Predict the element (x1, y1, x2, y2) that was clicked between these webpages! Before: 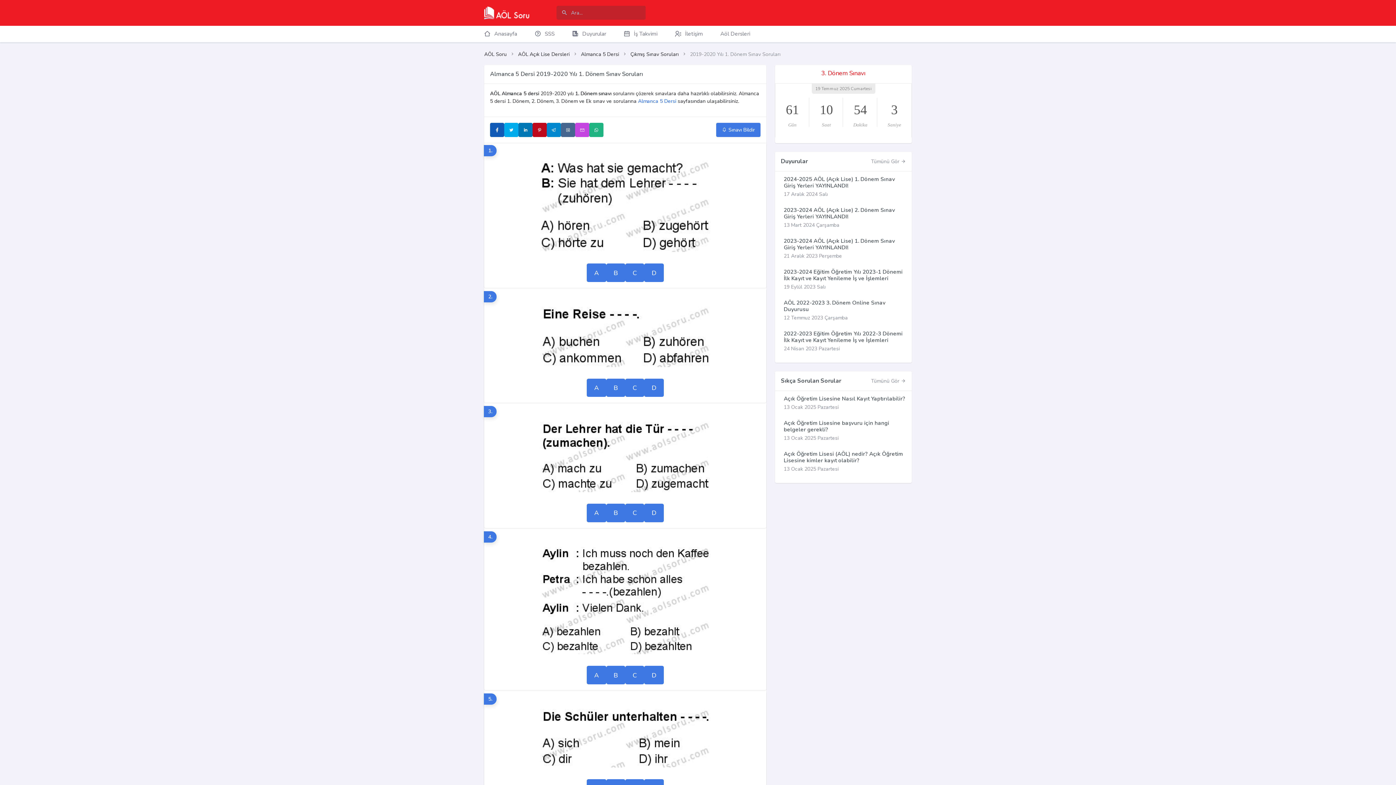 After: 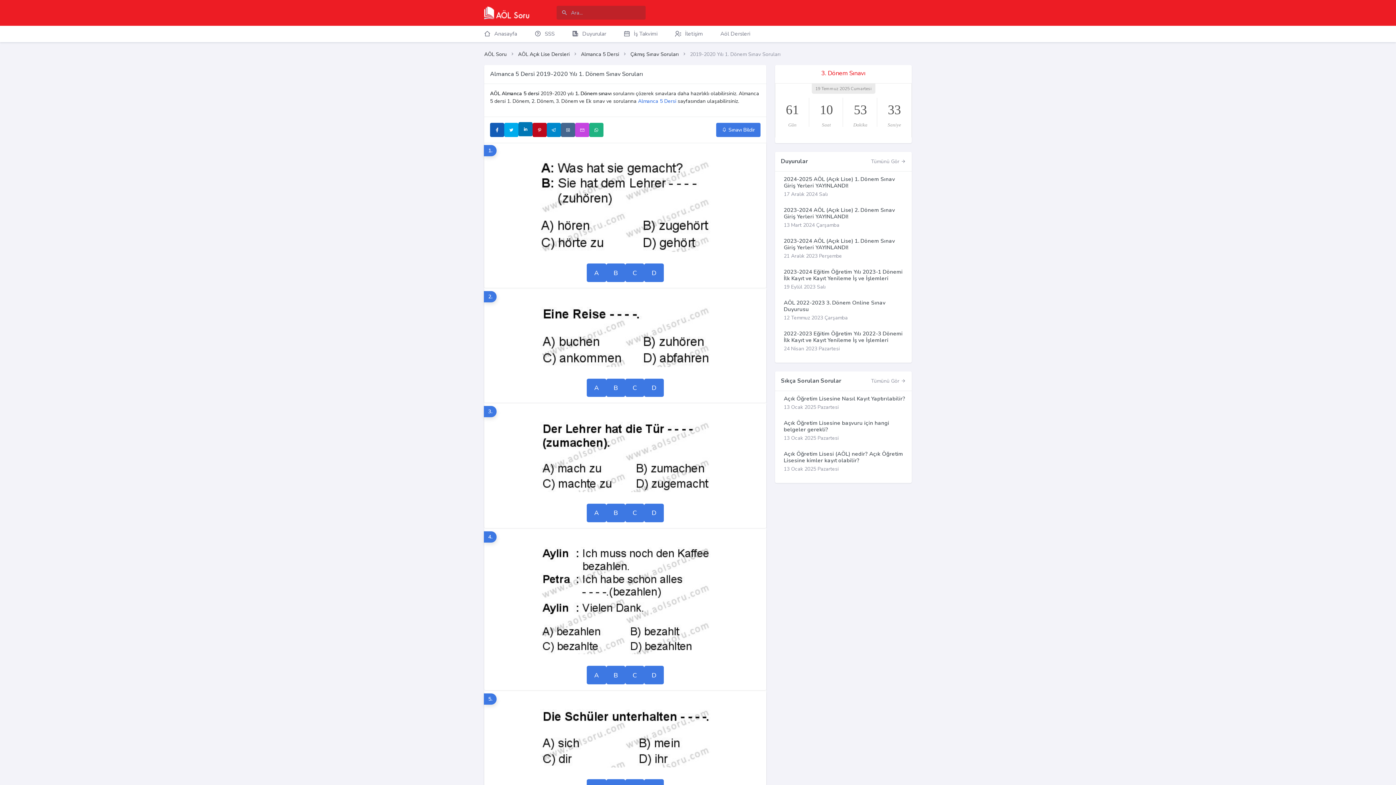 Action: bbox: (518, 123, 532, 137)